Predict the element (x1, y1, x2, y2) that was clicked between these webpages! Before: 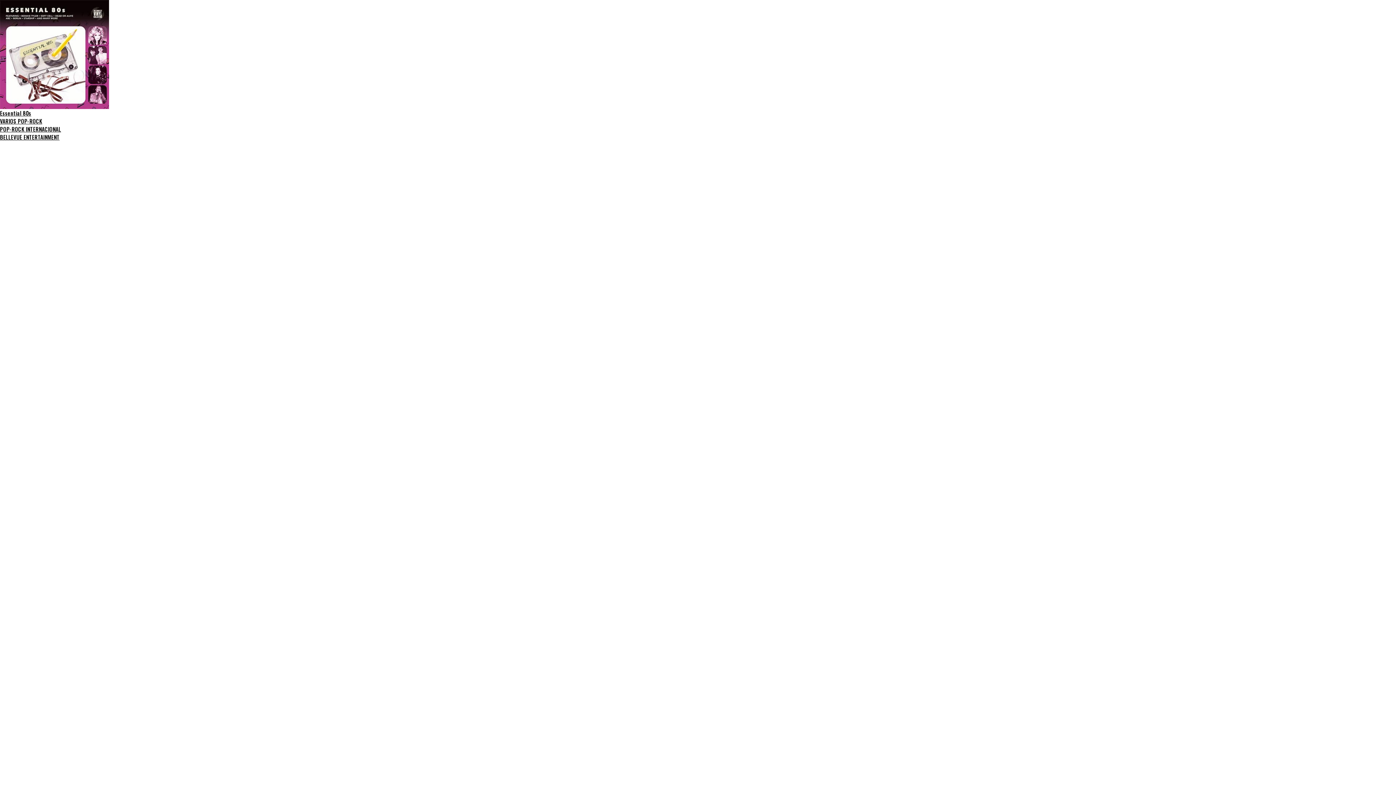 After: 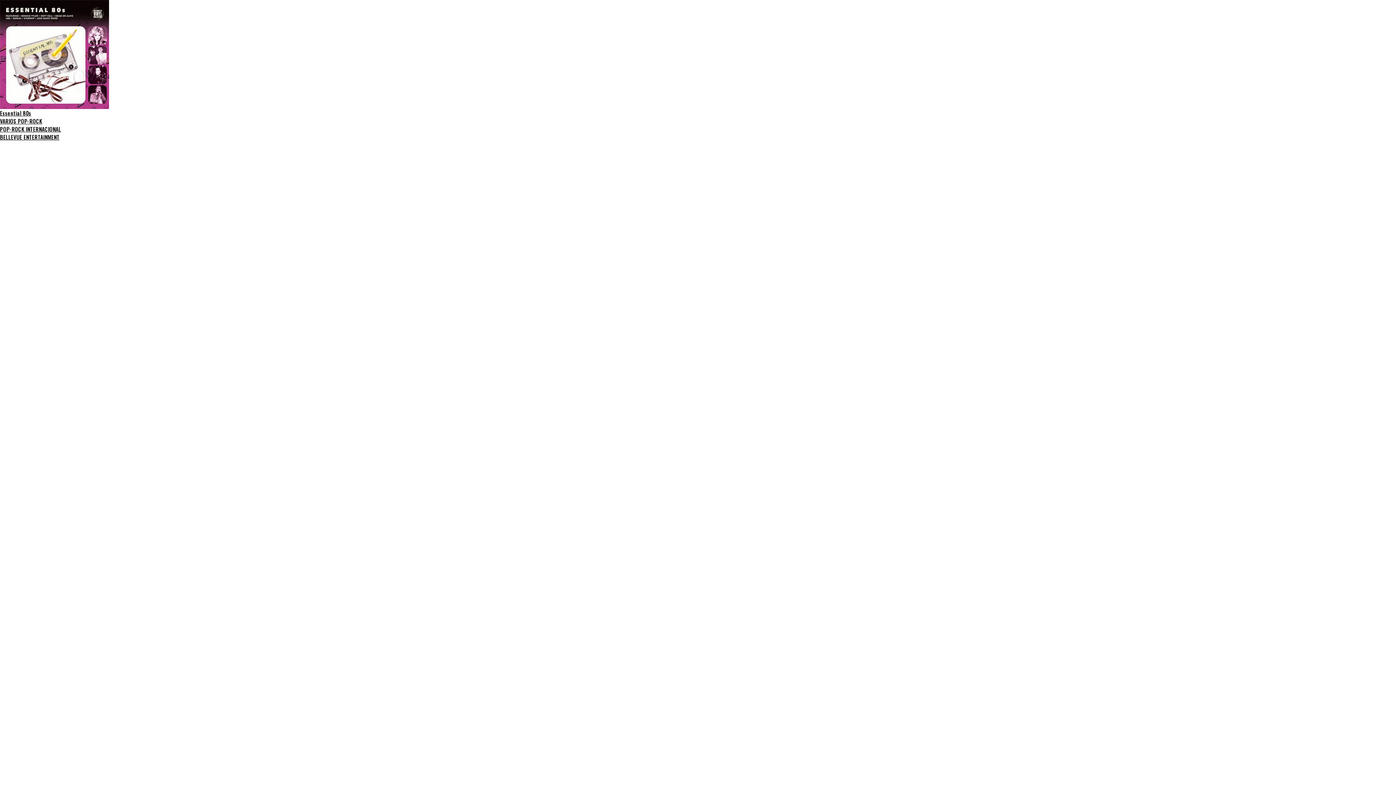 Action: label: Essential 80s
VARIOS POP-ROCK
POP-ROCK INTERNACIONAL
BELLEVUE ENTERTAINMENT bbox: (0, 0, 1396, 141)